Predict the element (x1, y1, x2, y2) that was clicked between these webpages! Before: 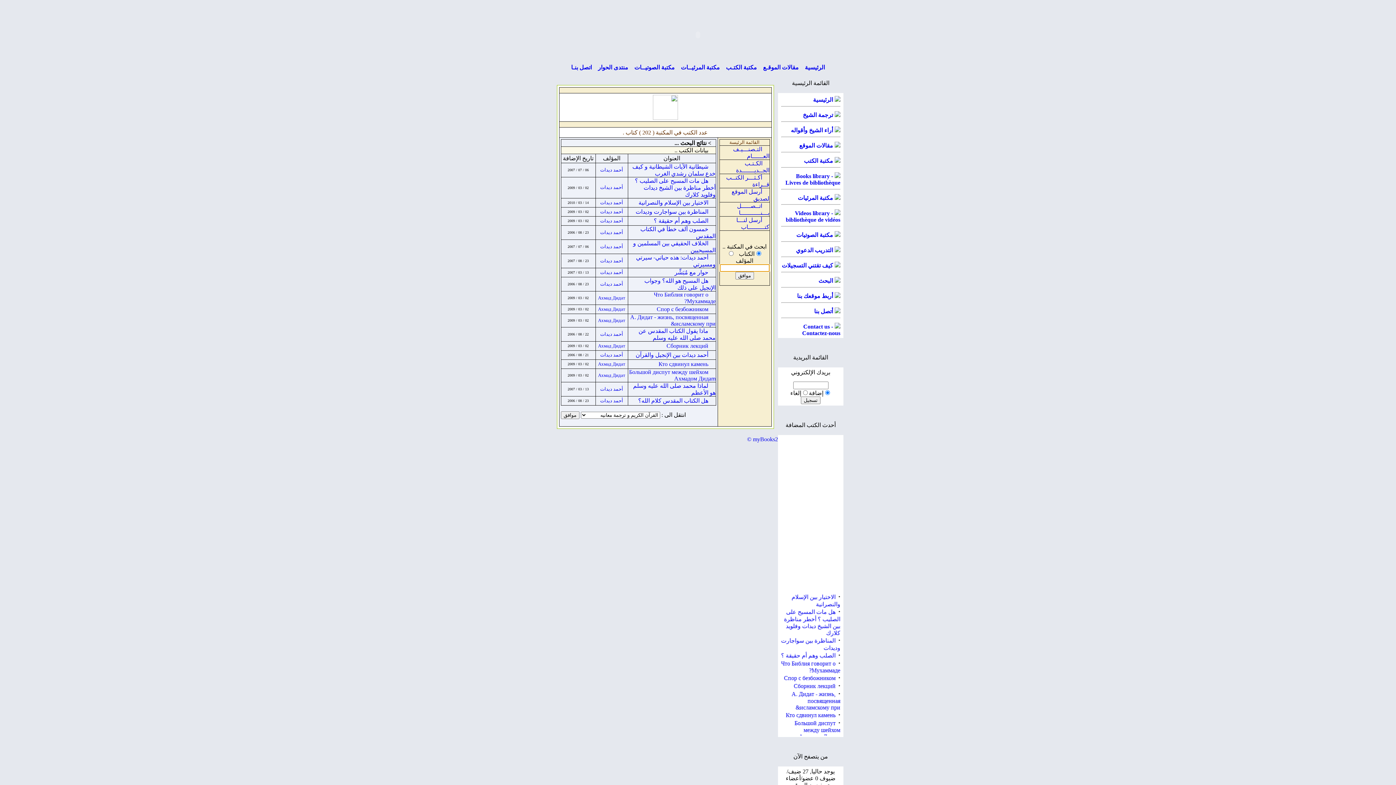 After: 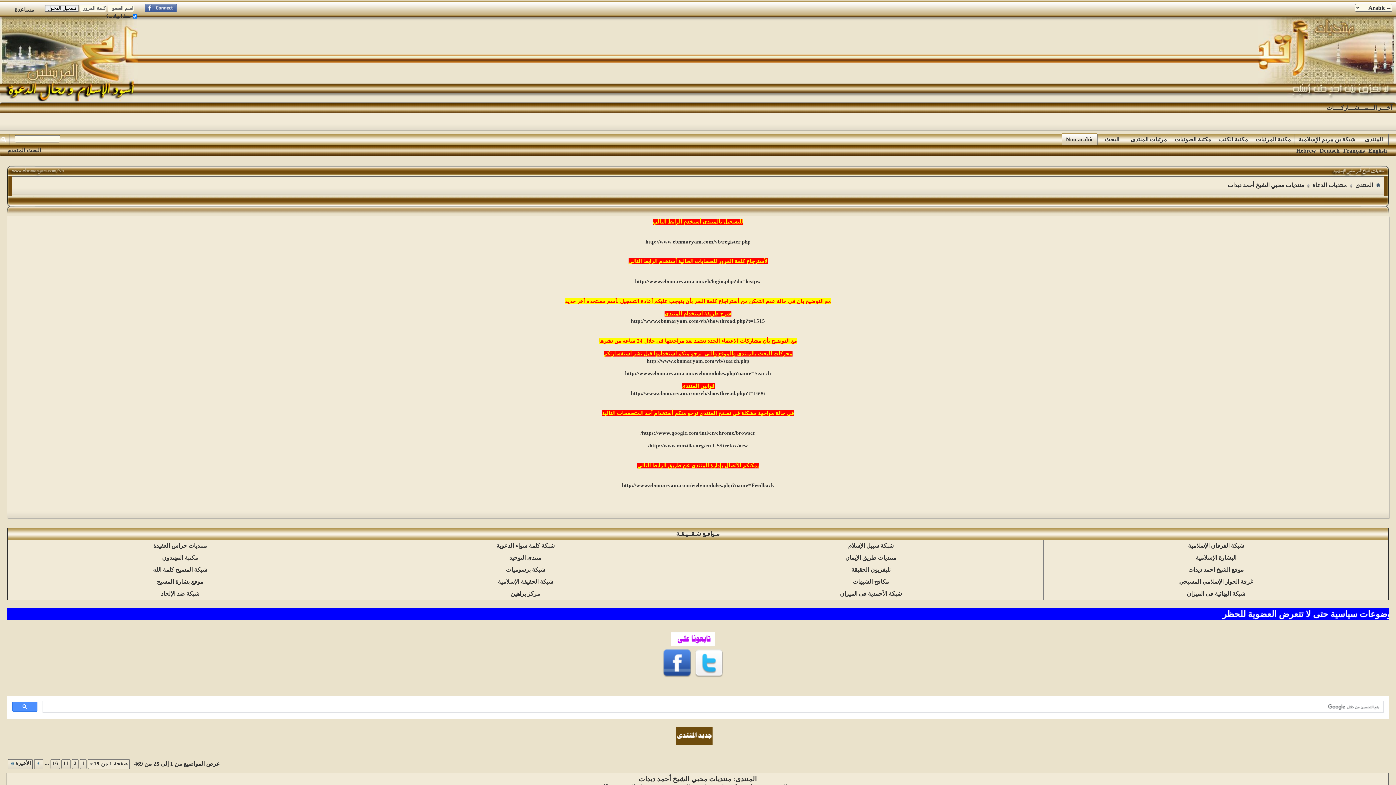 Action: bbox: (598, 64, 628, 70) label: منتدى الحوار